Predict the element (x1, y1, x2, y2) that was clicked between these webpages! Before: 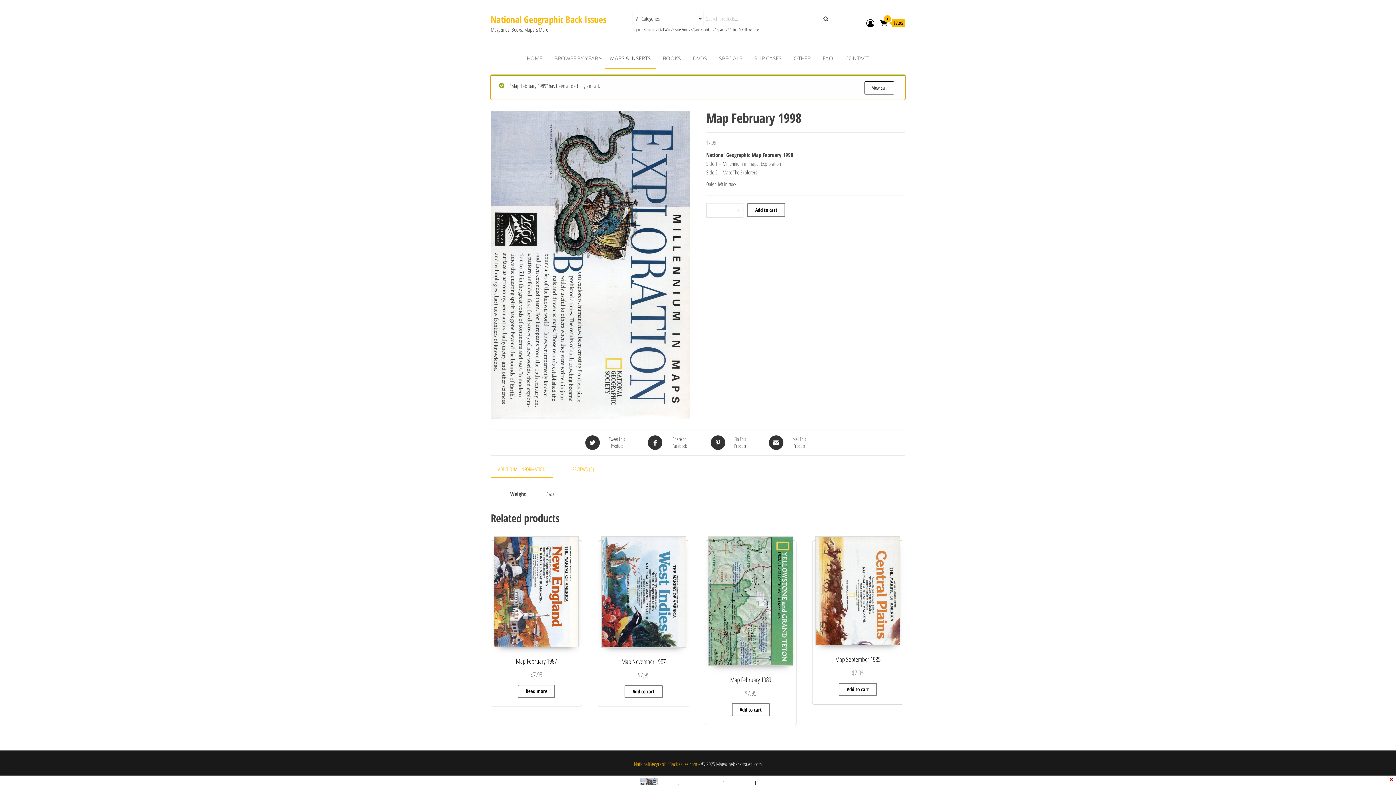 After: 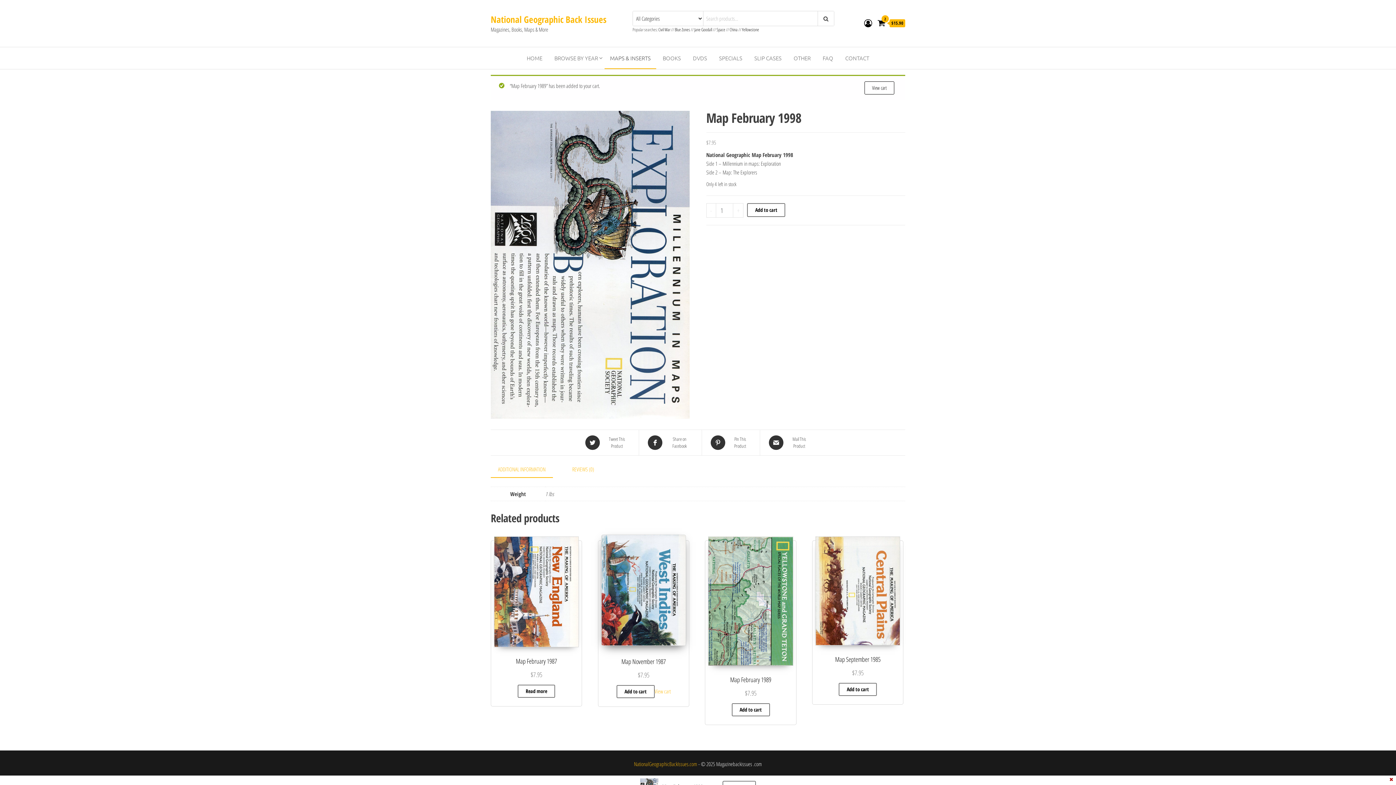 Action: label: Add to cart: “Map November 1987” bbox: (624, 685, 662, 698)